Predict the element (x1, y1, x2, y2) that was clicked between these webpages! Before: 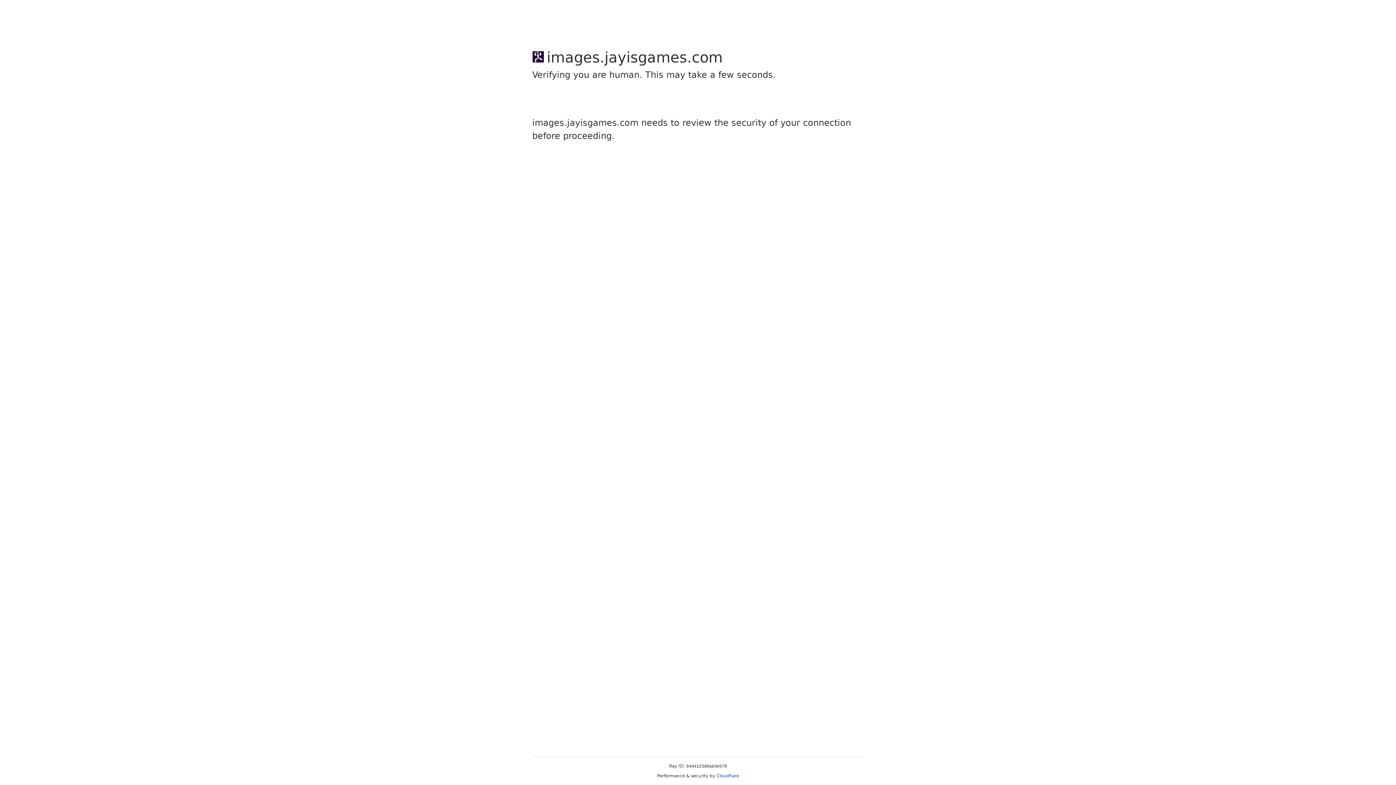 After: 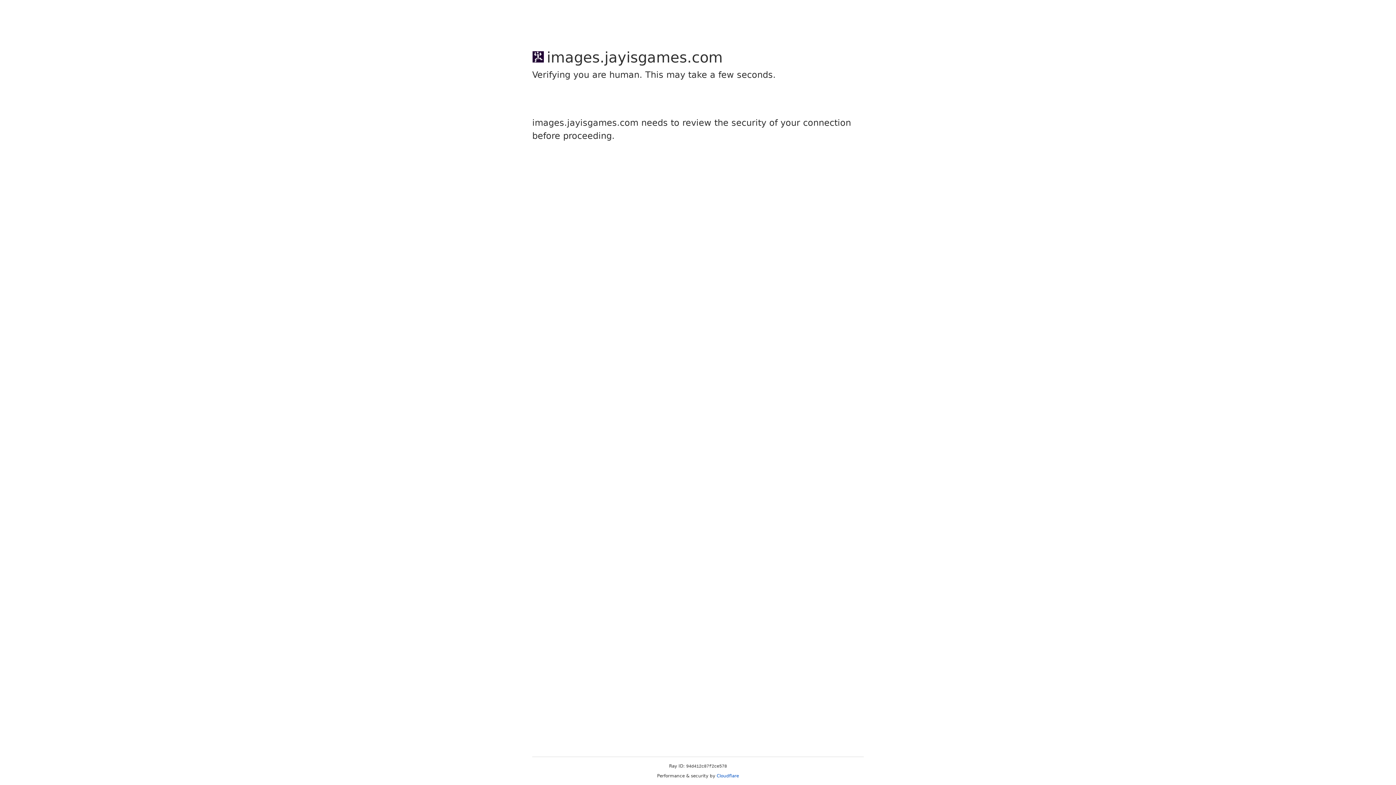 Action: bbox: (716, 773, 739, 778) label: Cloudflare